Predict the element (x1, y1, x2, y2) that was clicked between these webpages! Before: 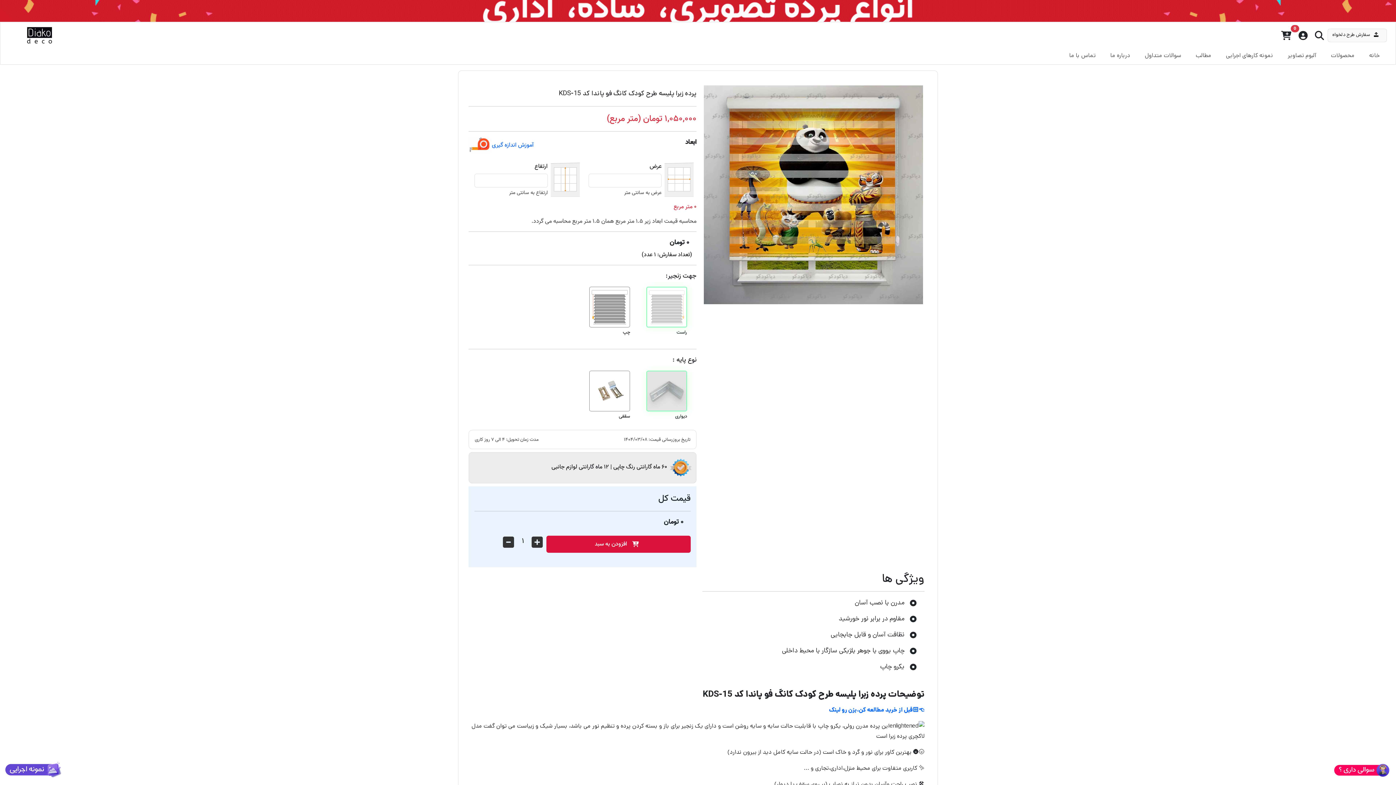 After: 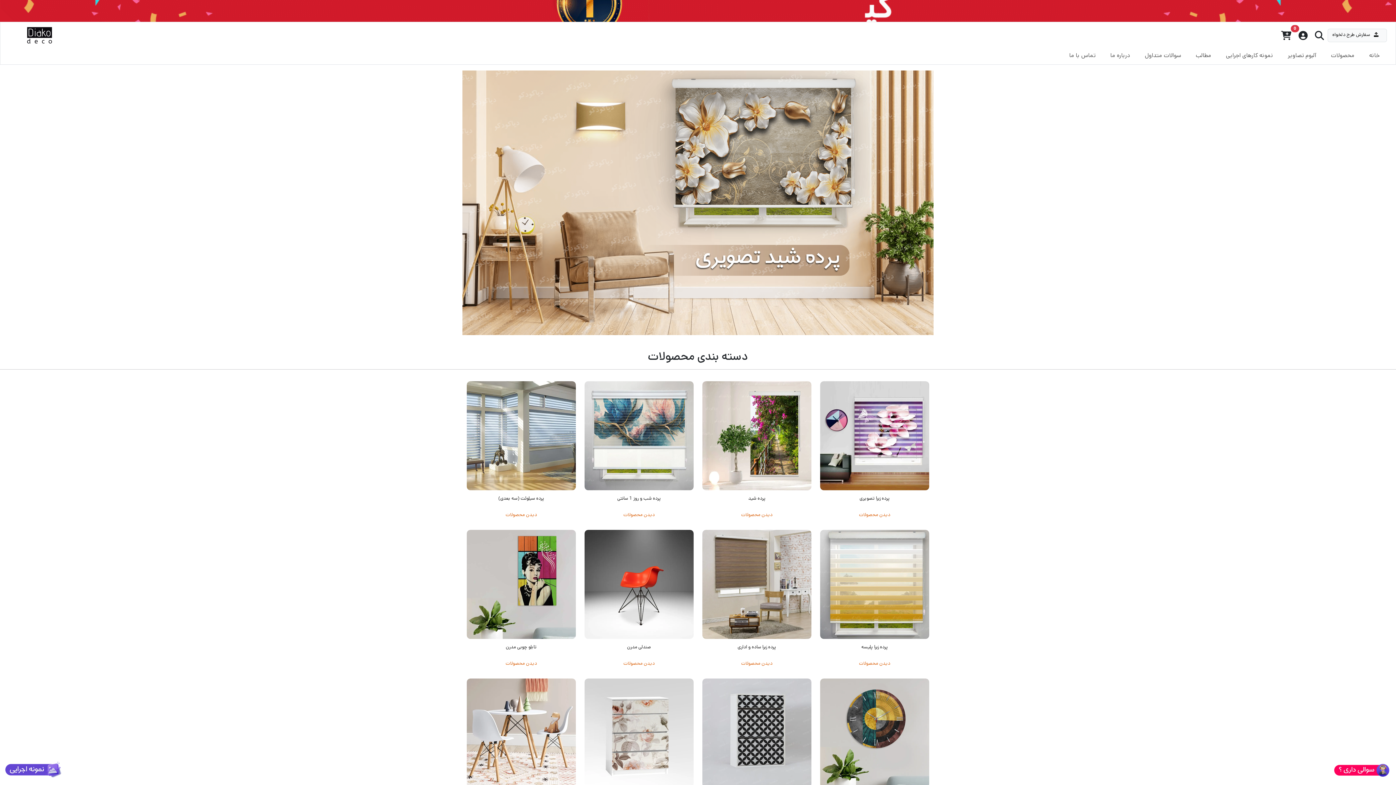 Action: bbox: (1324, 51, 1362, 59) label: محصولات